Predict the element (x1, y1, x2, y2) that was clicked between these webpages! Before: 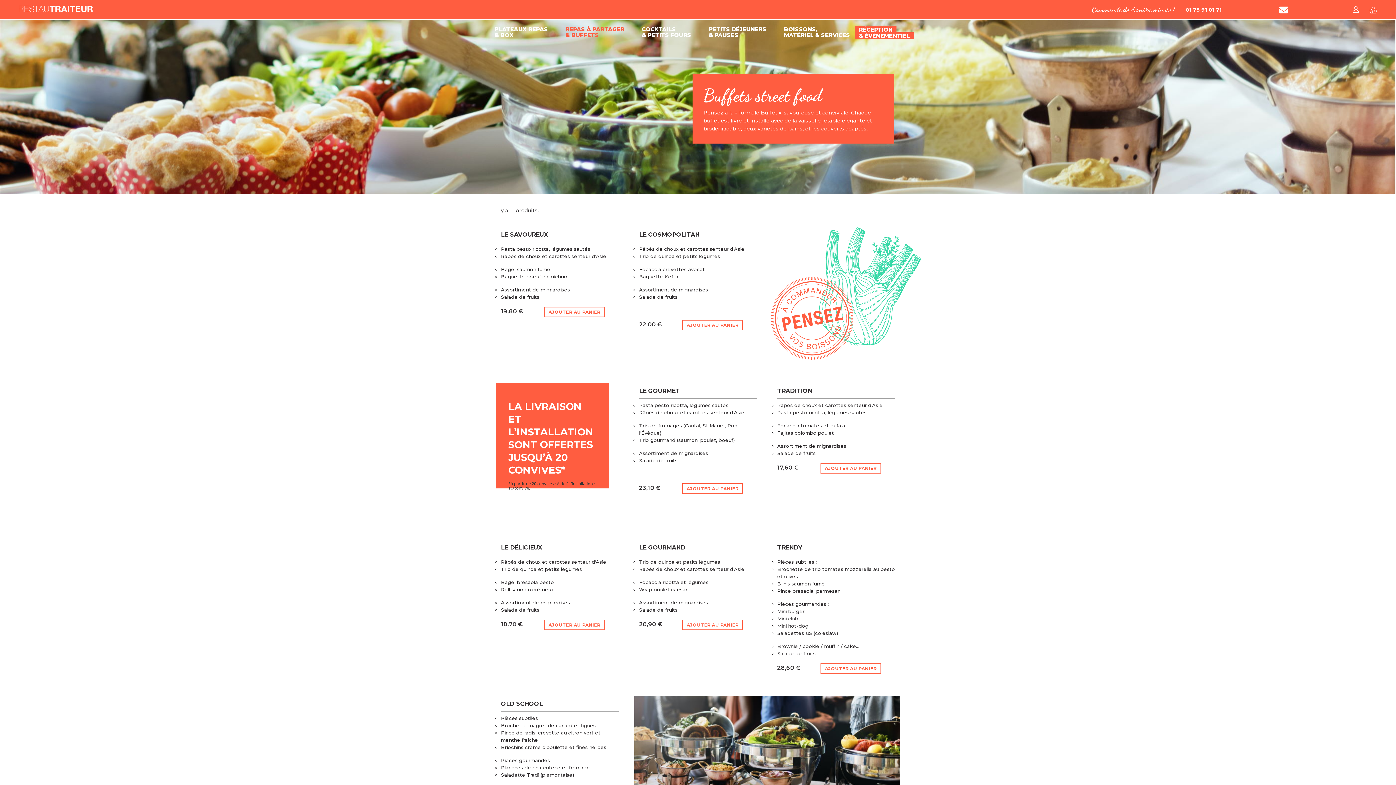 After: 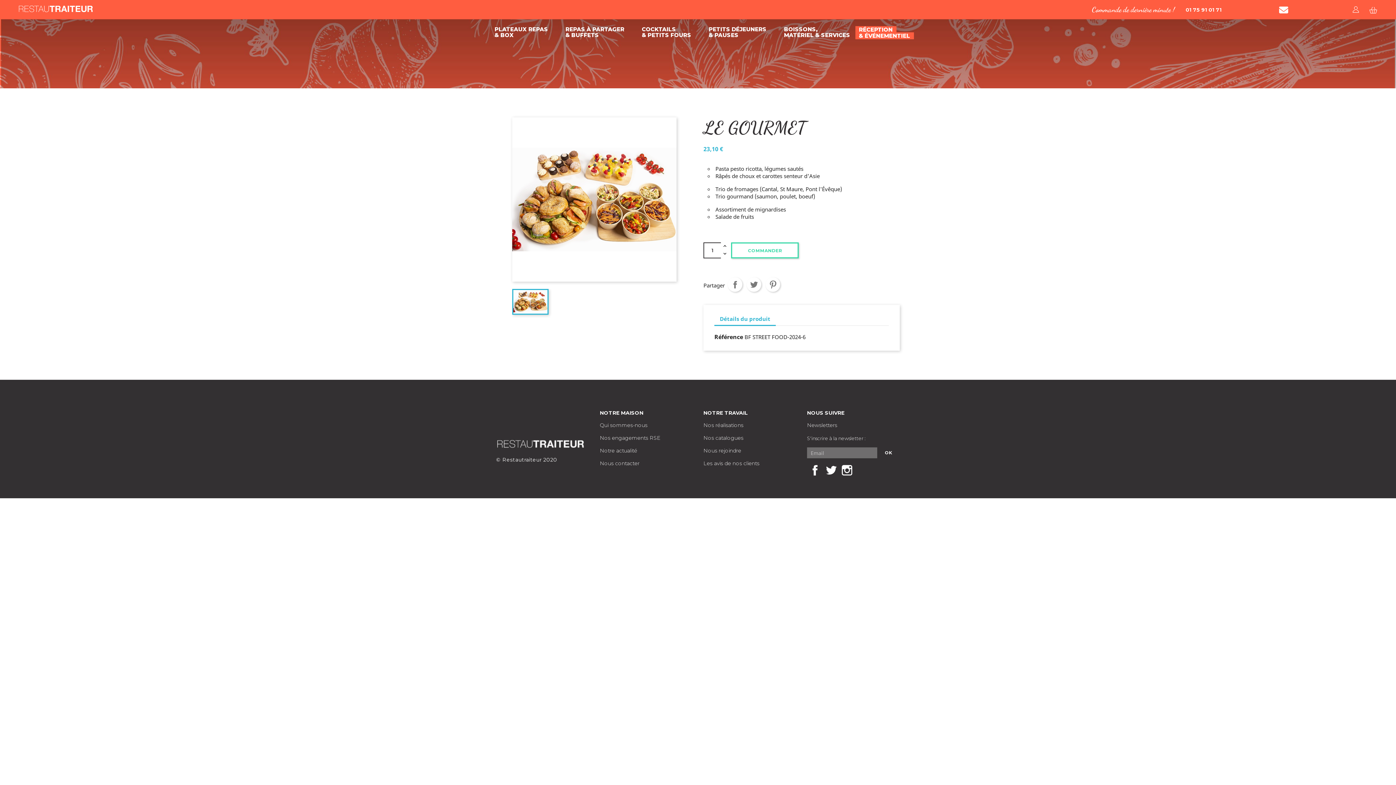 Action: label: LE GOURMET bbox: (639, 387, 679, 394)